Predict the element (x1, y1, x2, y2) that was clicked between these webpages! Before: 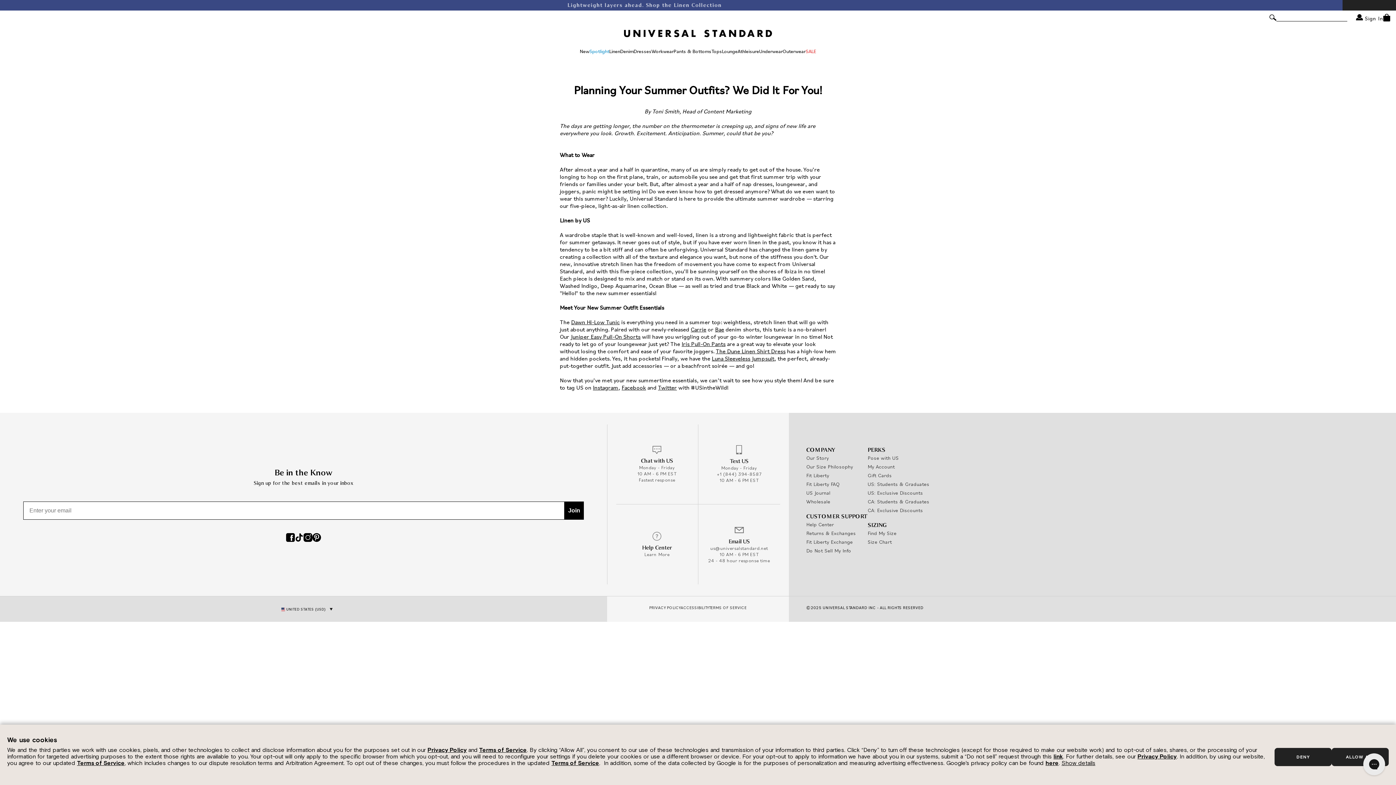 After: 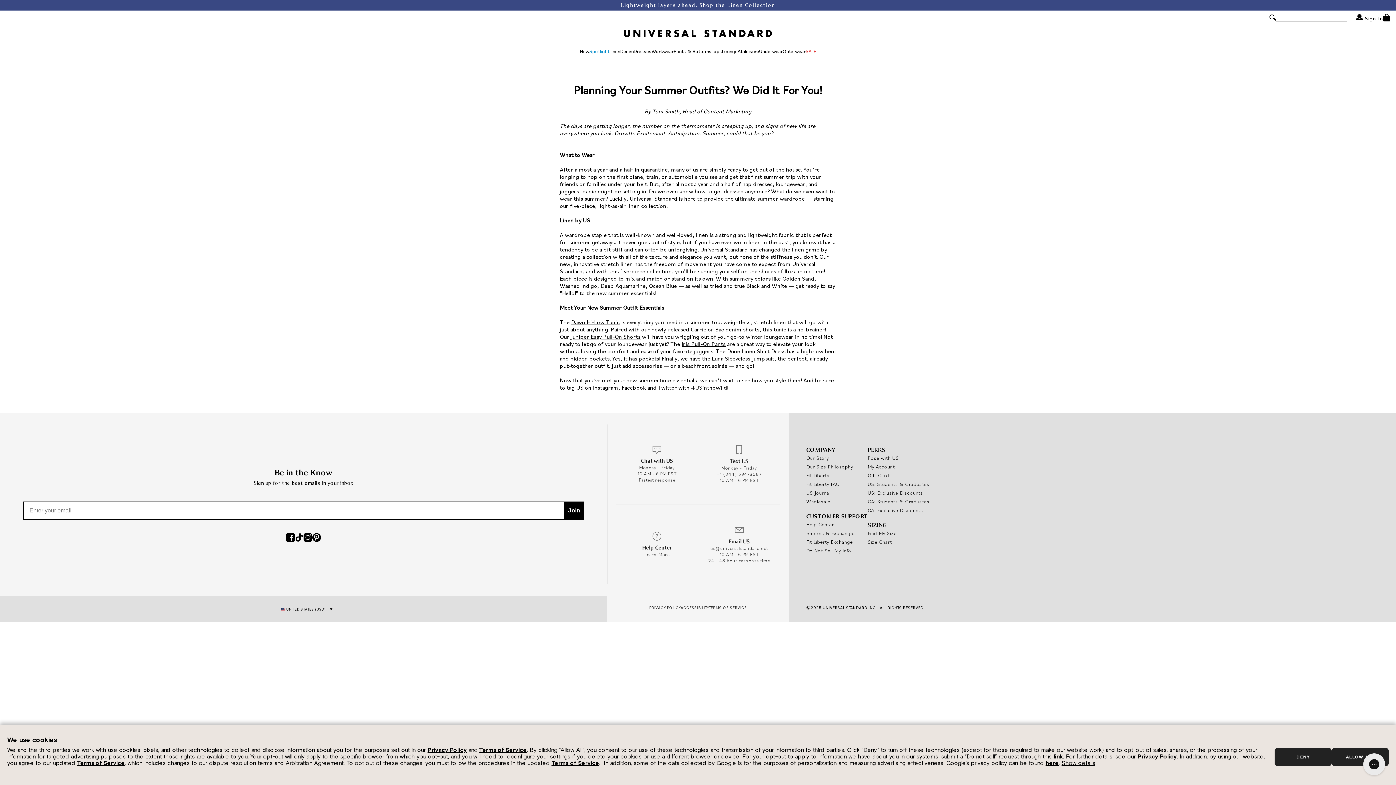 Action: label: Privacy Policy bbox: (1137, 753, 1177, 760)